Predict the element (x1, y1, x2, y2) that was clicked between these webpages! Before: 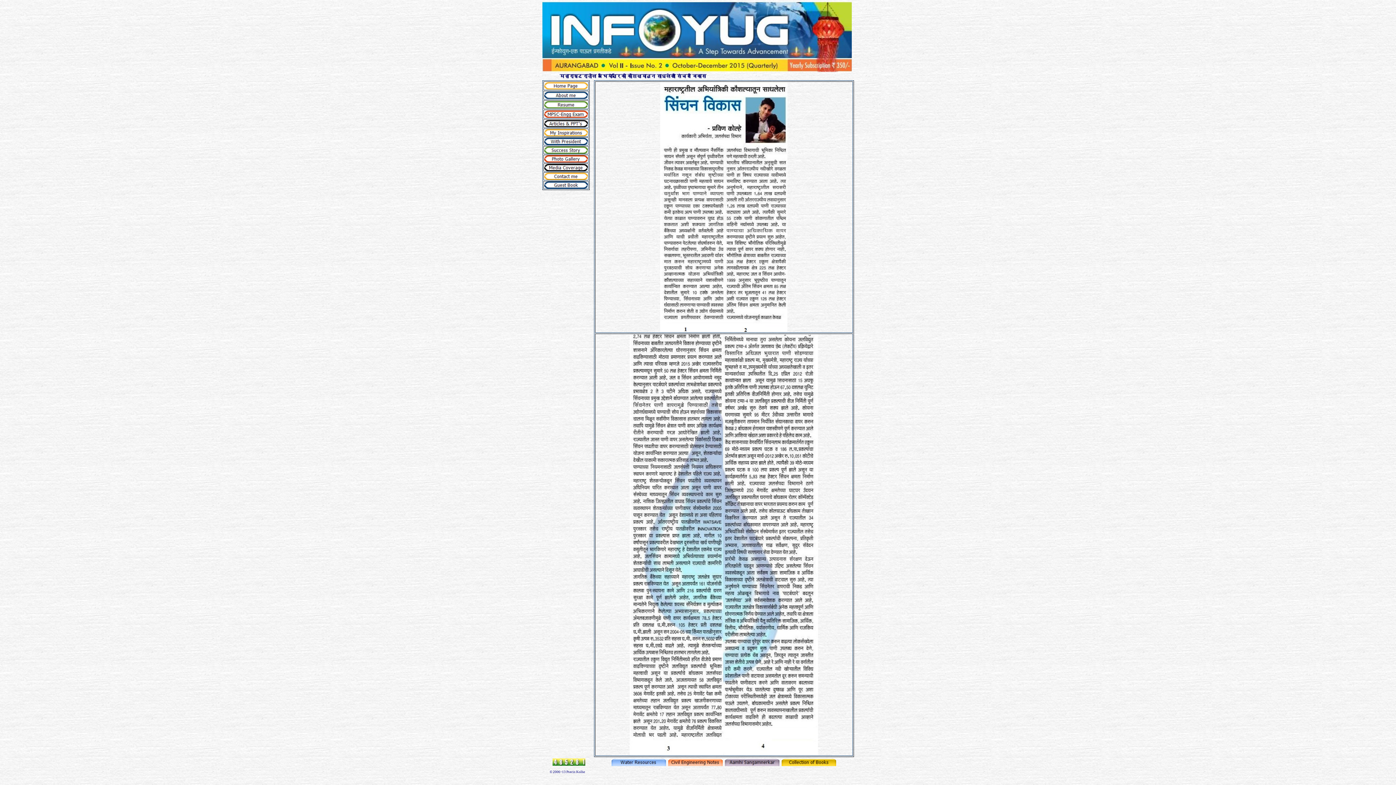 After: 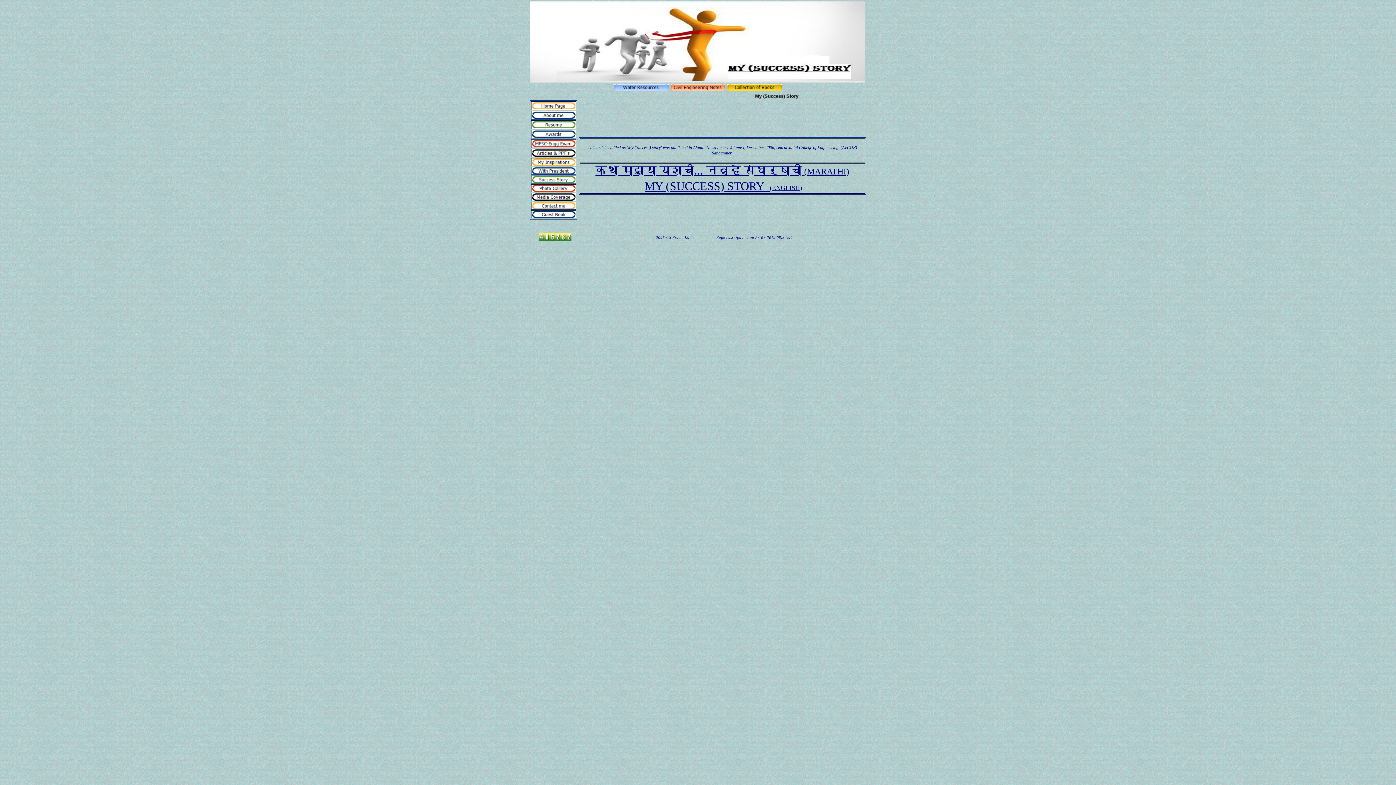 Action: bbox: (544, 148, 587, 154)